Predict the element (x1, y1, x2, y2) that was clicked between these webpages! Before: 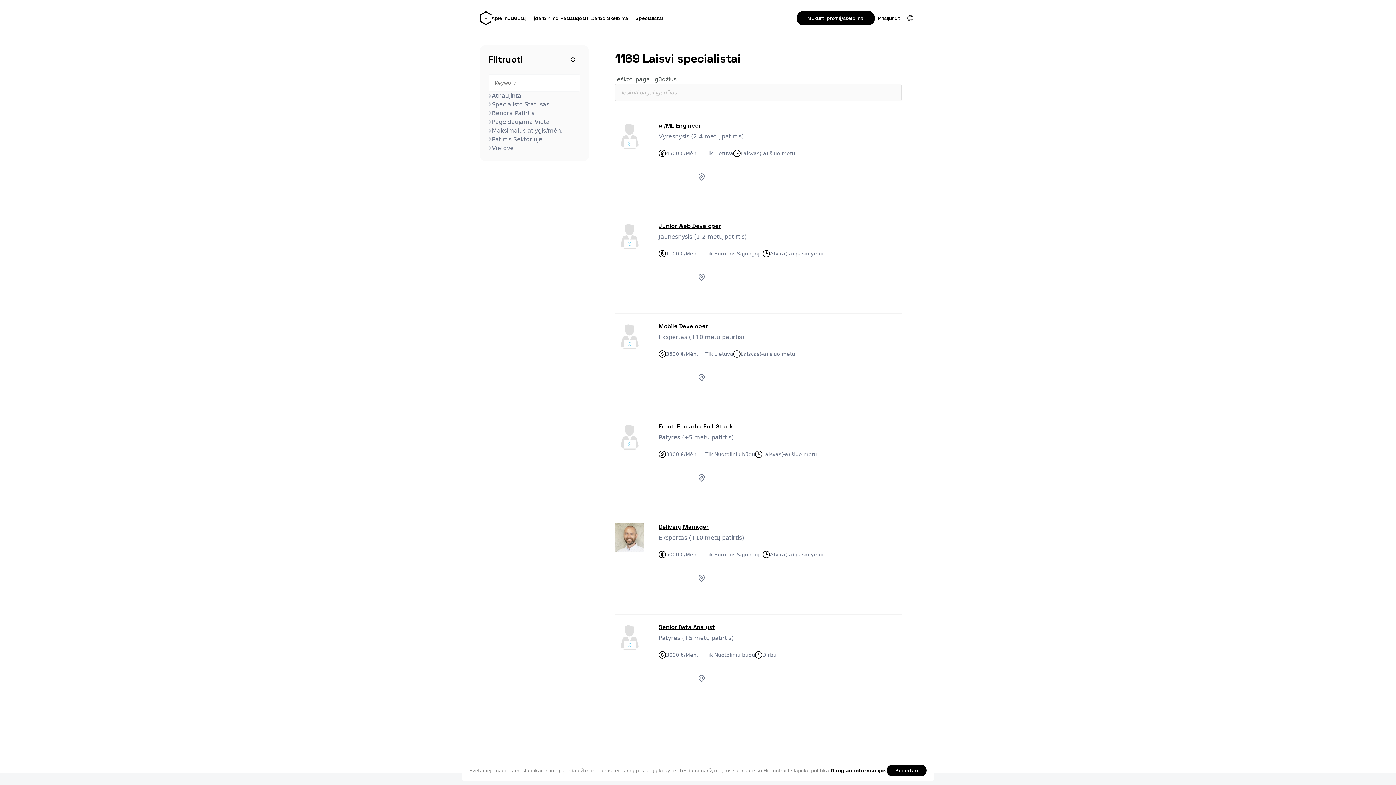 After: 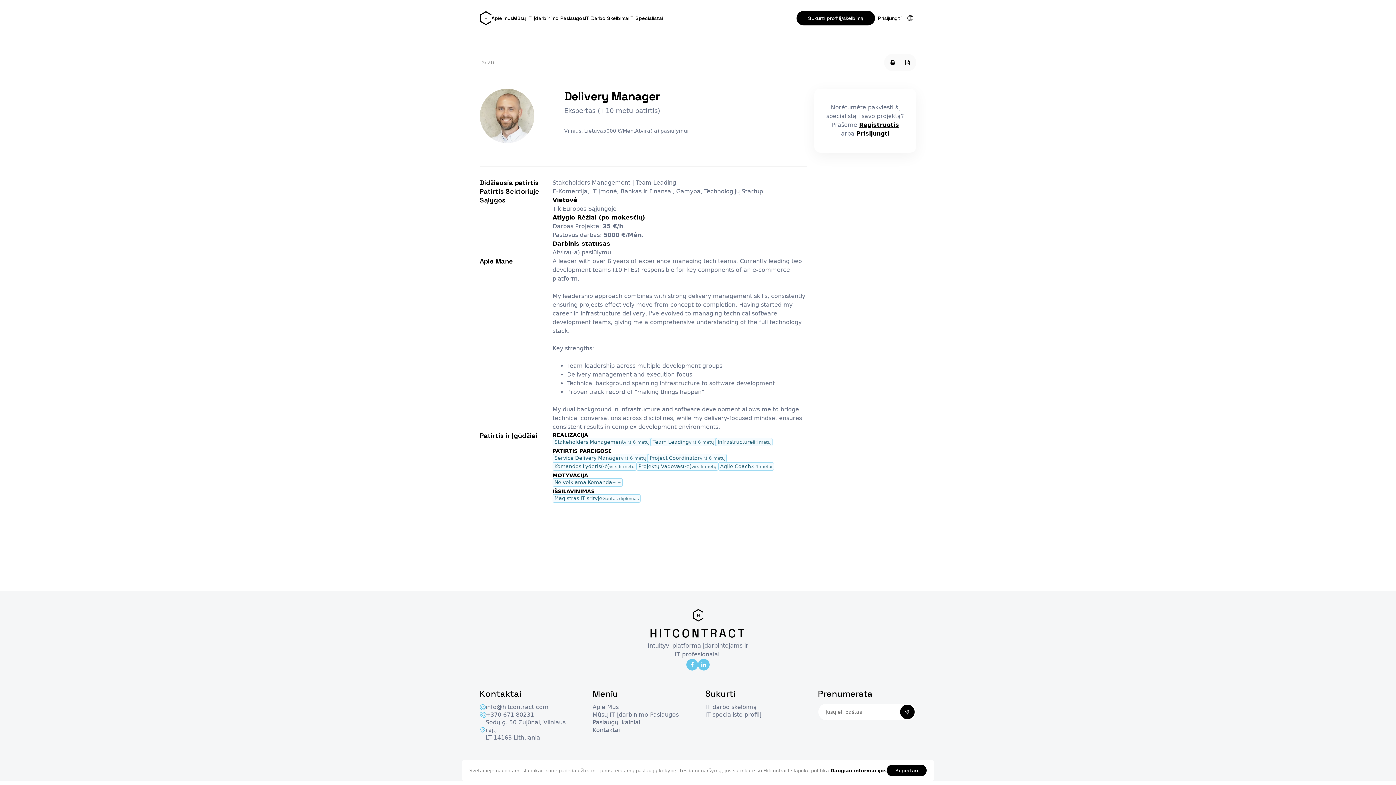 Action: bbox: (658, 523, 901, 530) label: Delivery Manager